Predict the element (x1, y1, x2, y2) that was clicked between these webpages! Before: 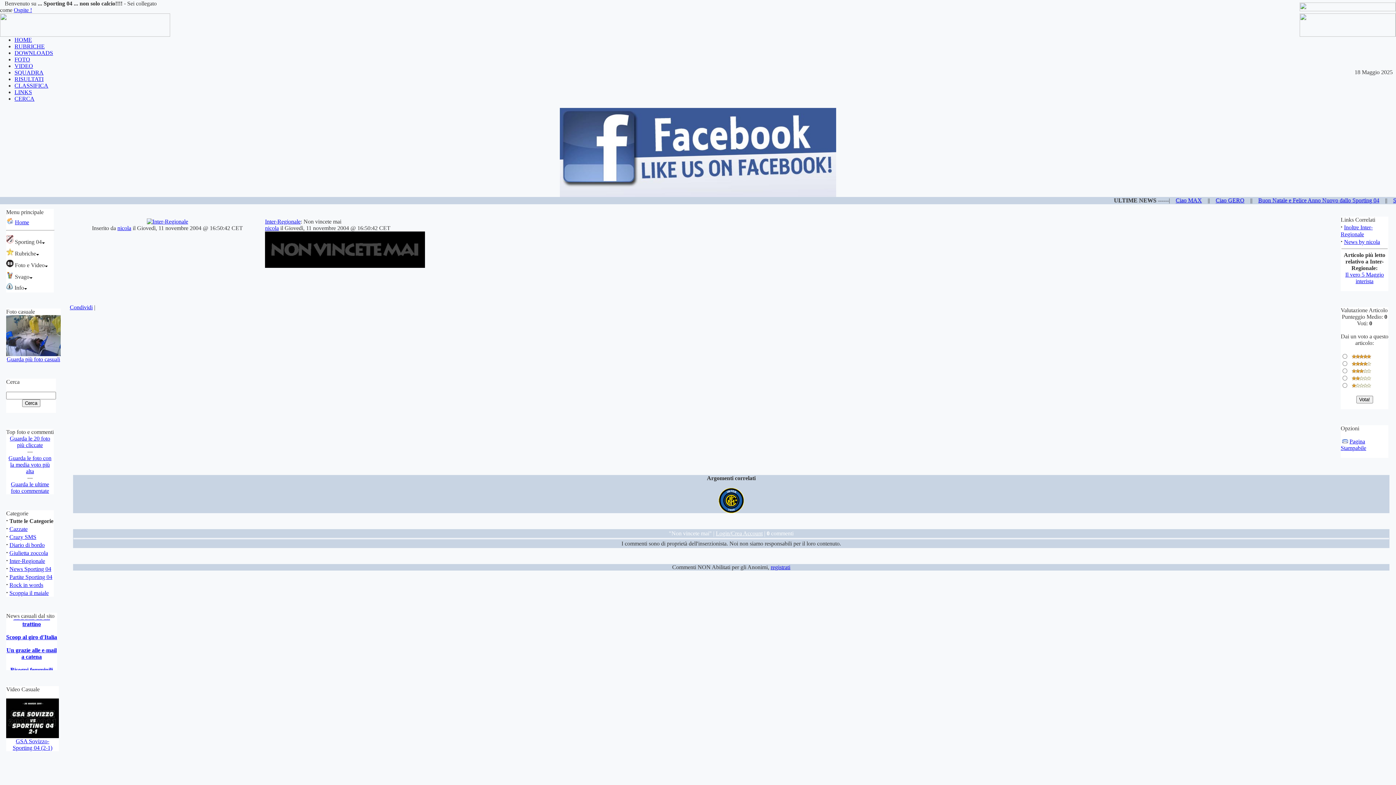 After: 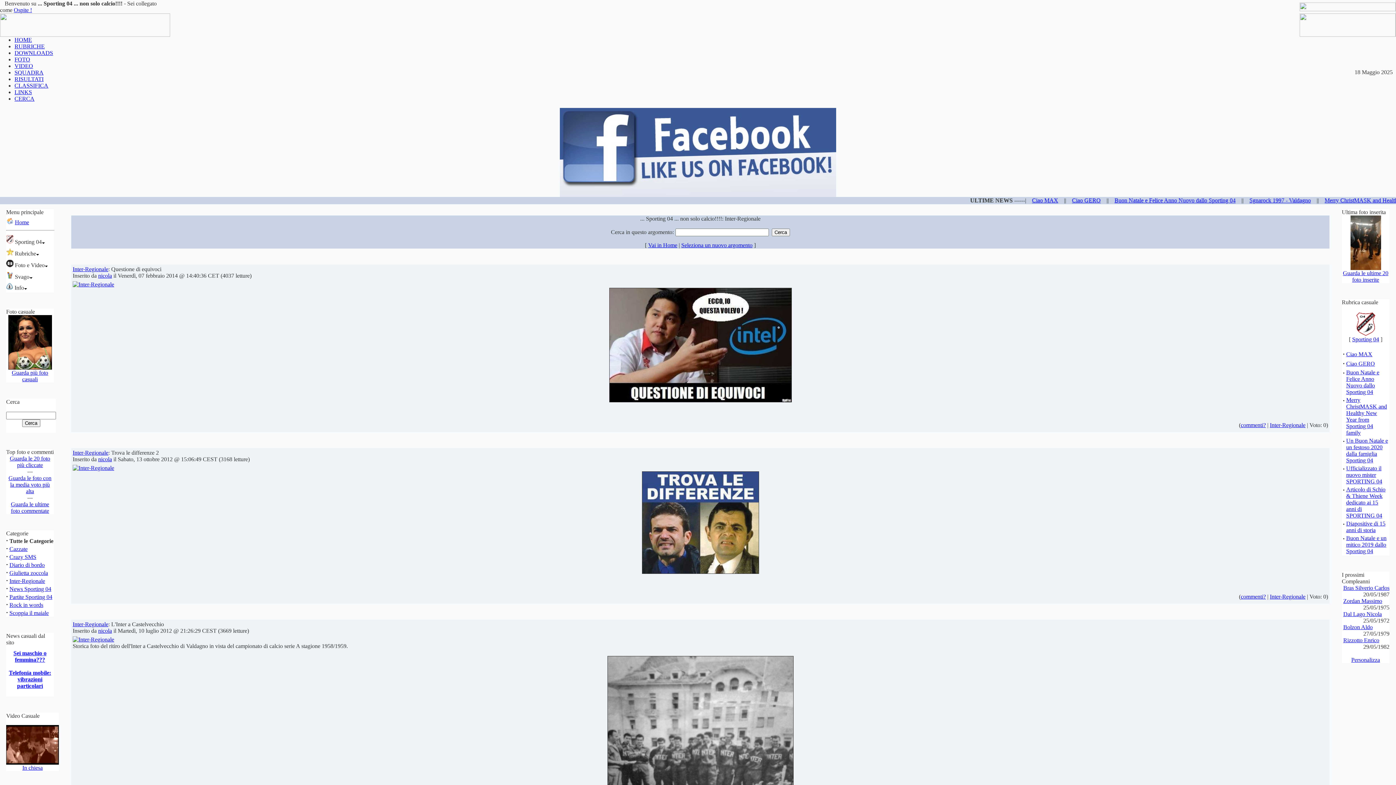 Action: bbox: (715, 508, 747, 514)